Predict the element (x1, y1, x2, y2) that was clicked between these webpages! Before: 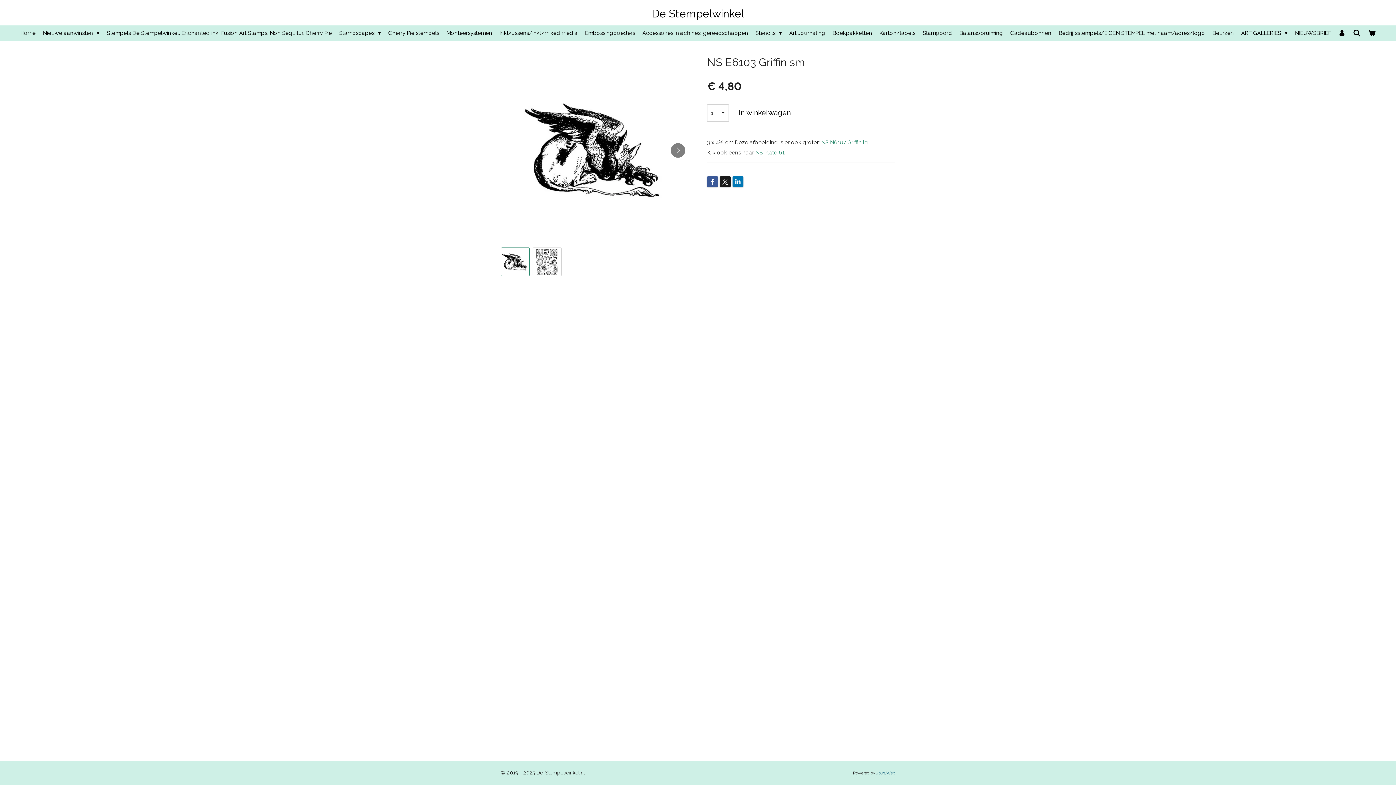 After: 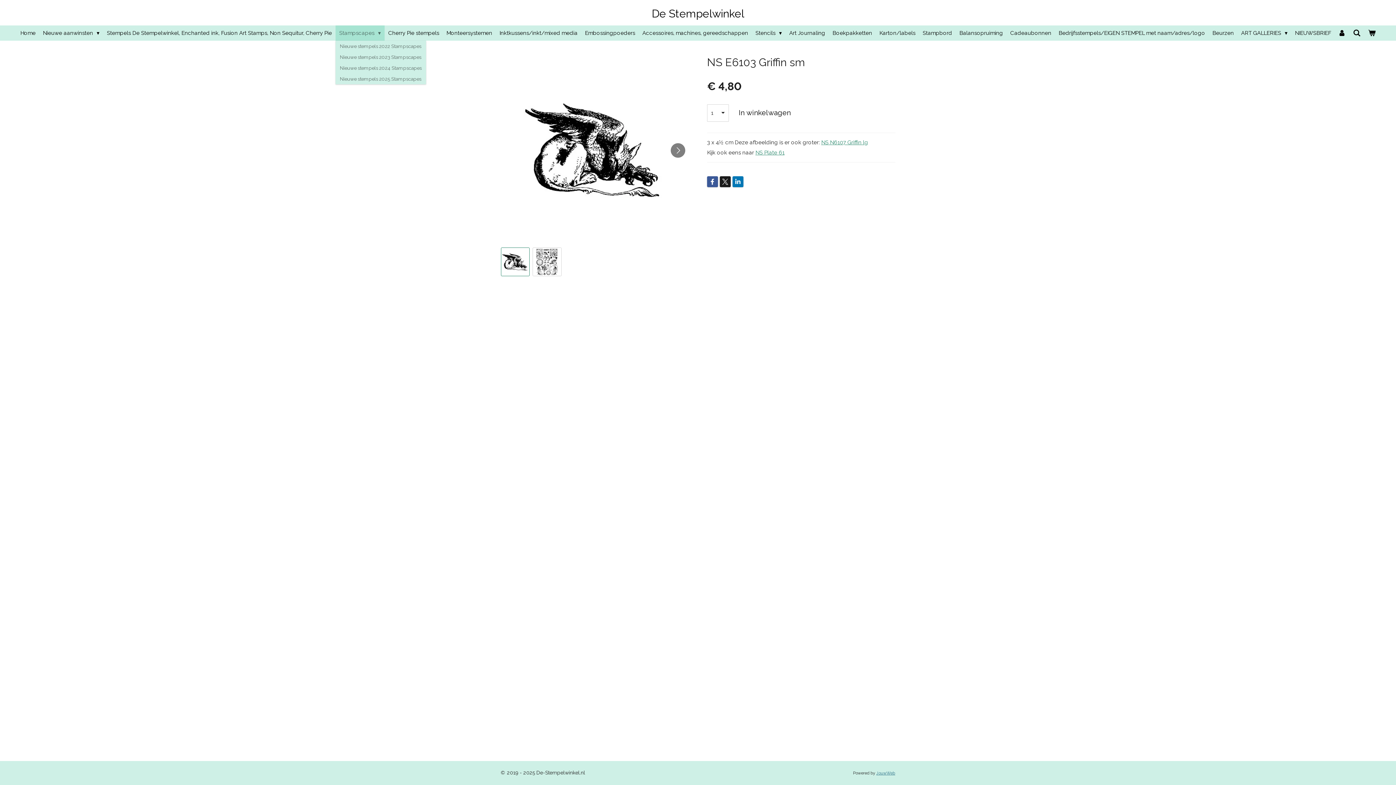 Action: label: Stampscapes  bbox: (335, 25, 384, 40)